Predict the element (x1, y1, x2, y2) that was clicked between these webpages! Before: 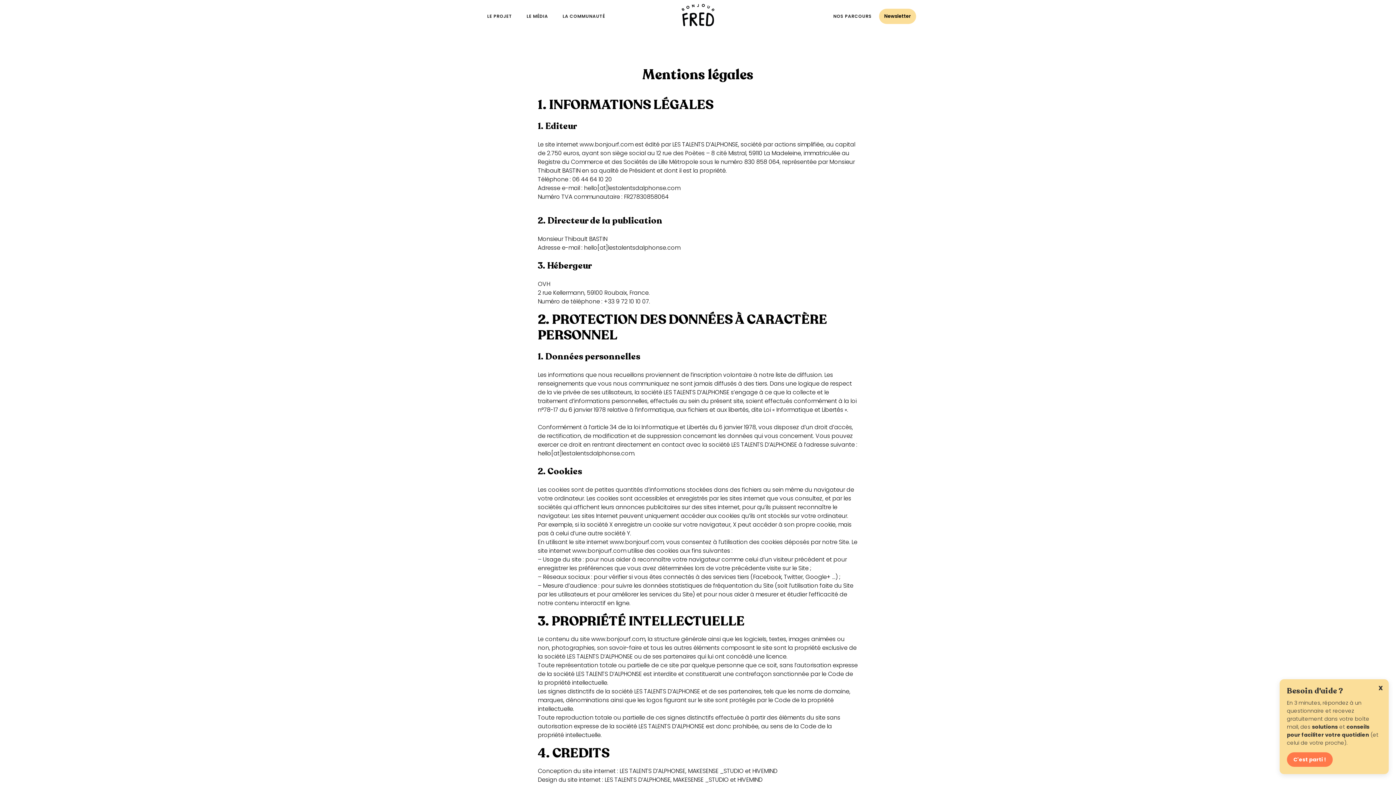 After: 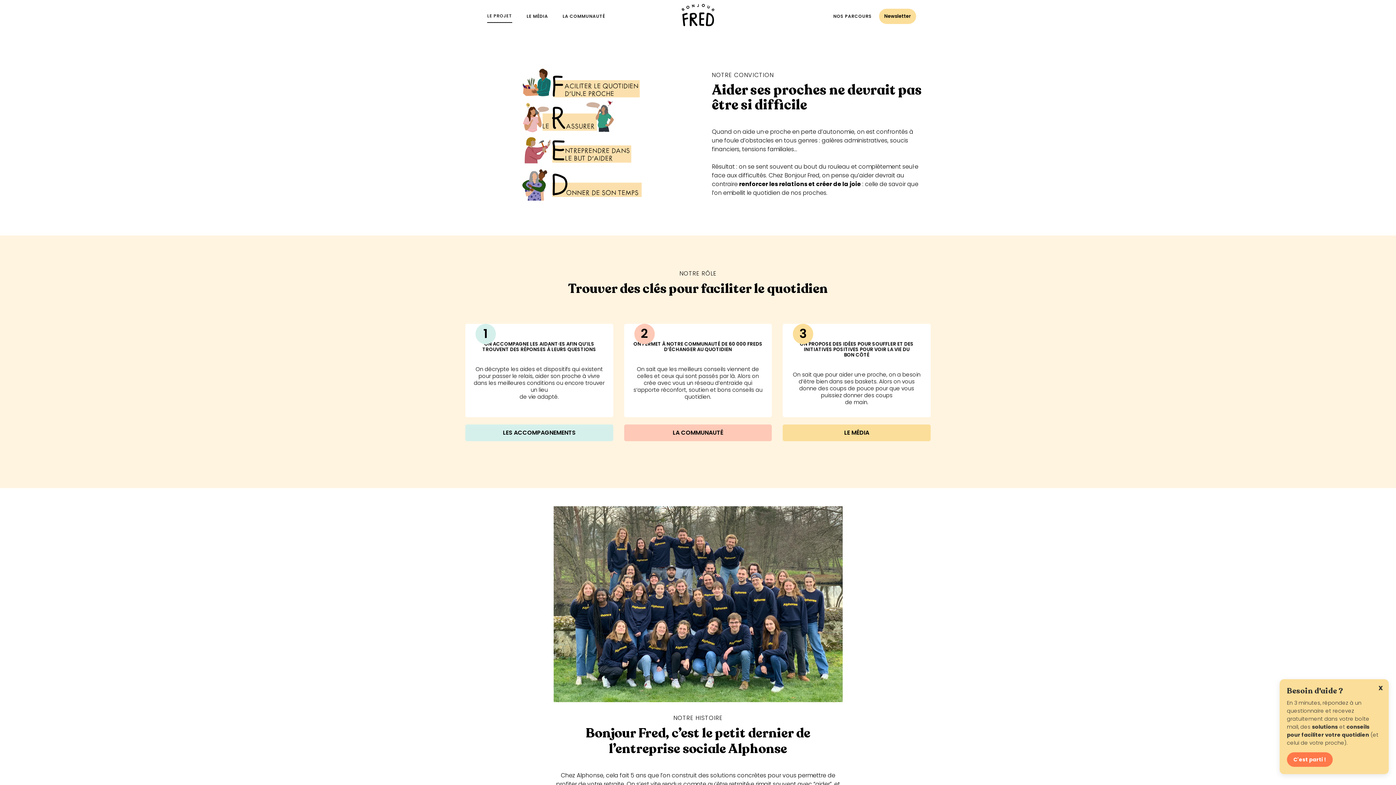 Action: bbox: (487, 10, 512, 22) label: LE PROJET